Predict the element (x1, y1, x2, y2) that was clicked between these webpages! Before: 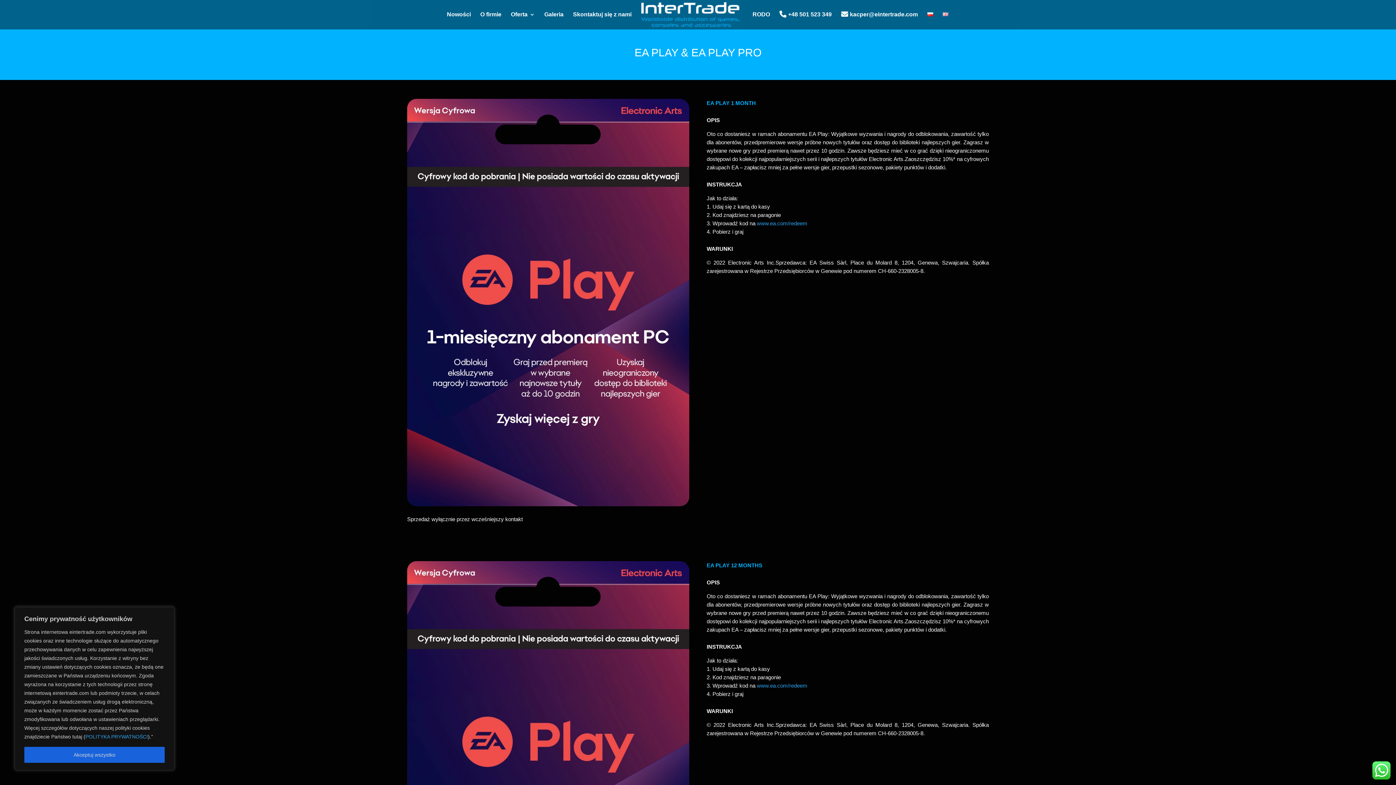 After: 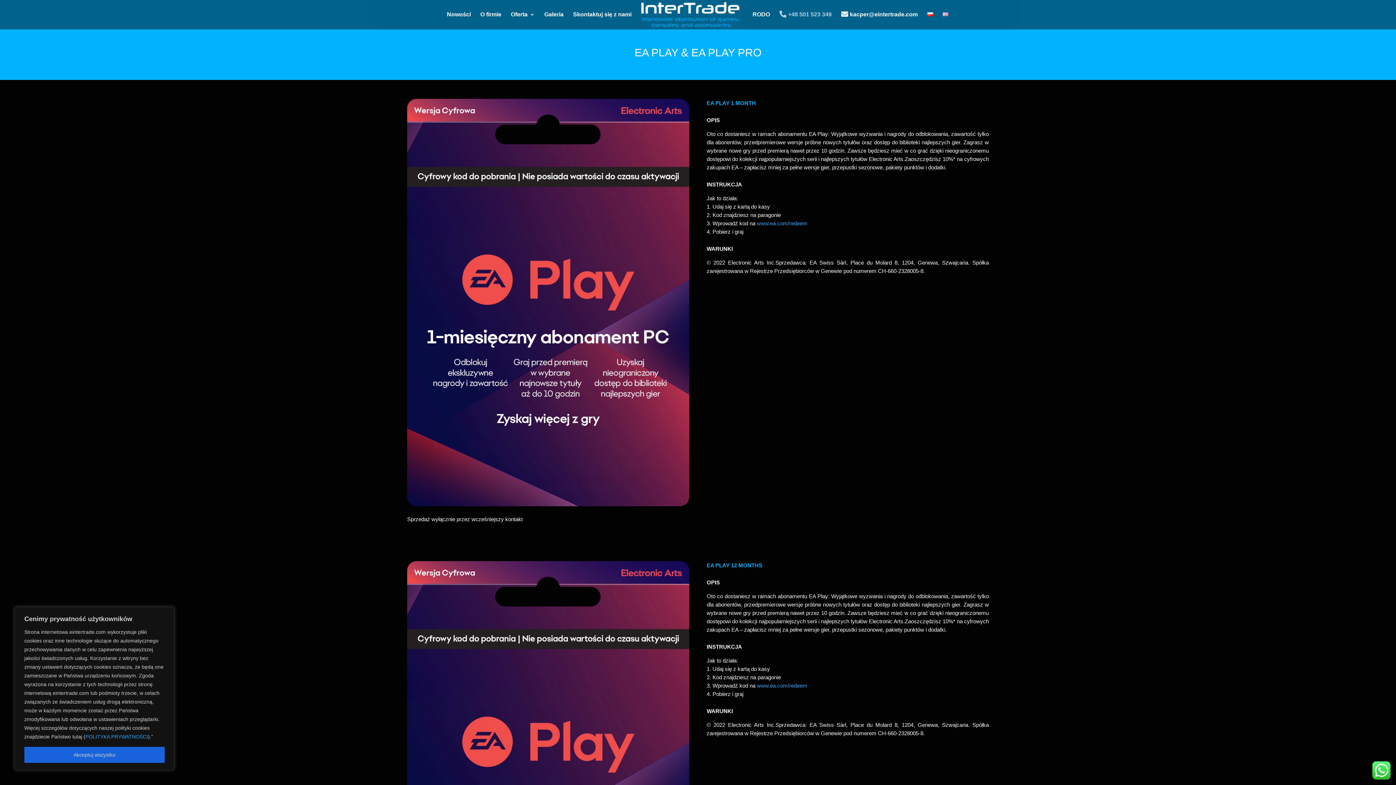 Action: label: +48 501 523 349 bbox: (779, 12, 831, 29)